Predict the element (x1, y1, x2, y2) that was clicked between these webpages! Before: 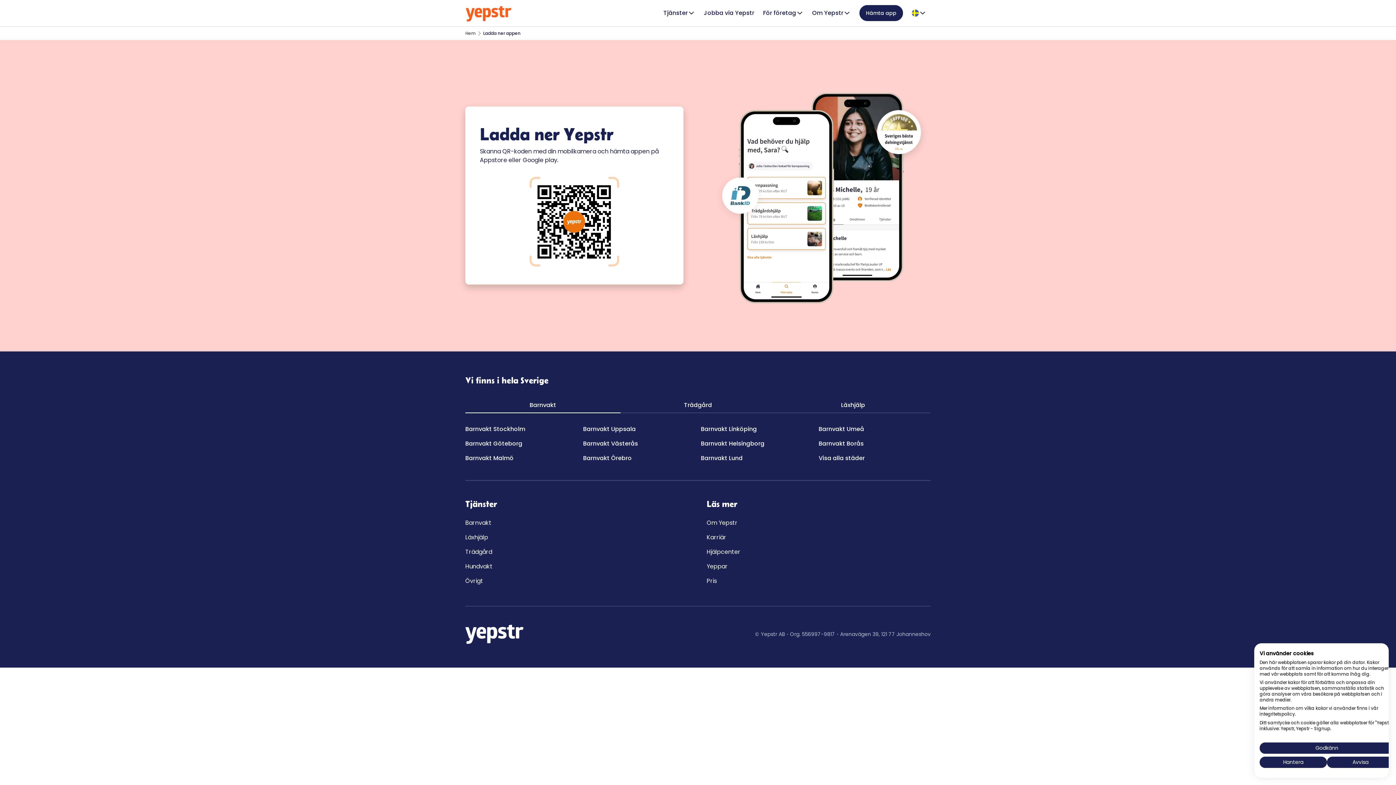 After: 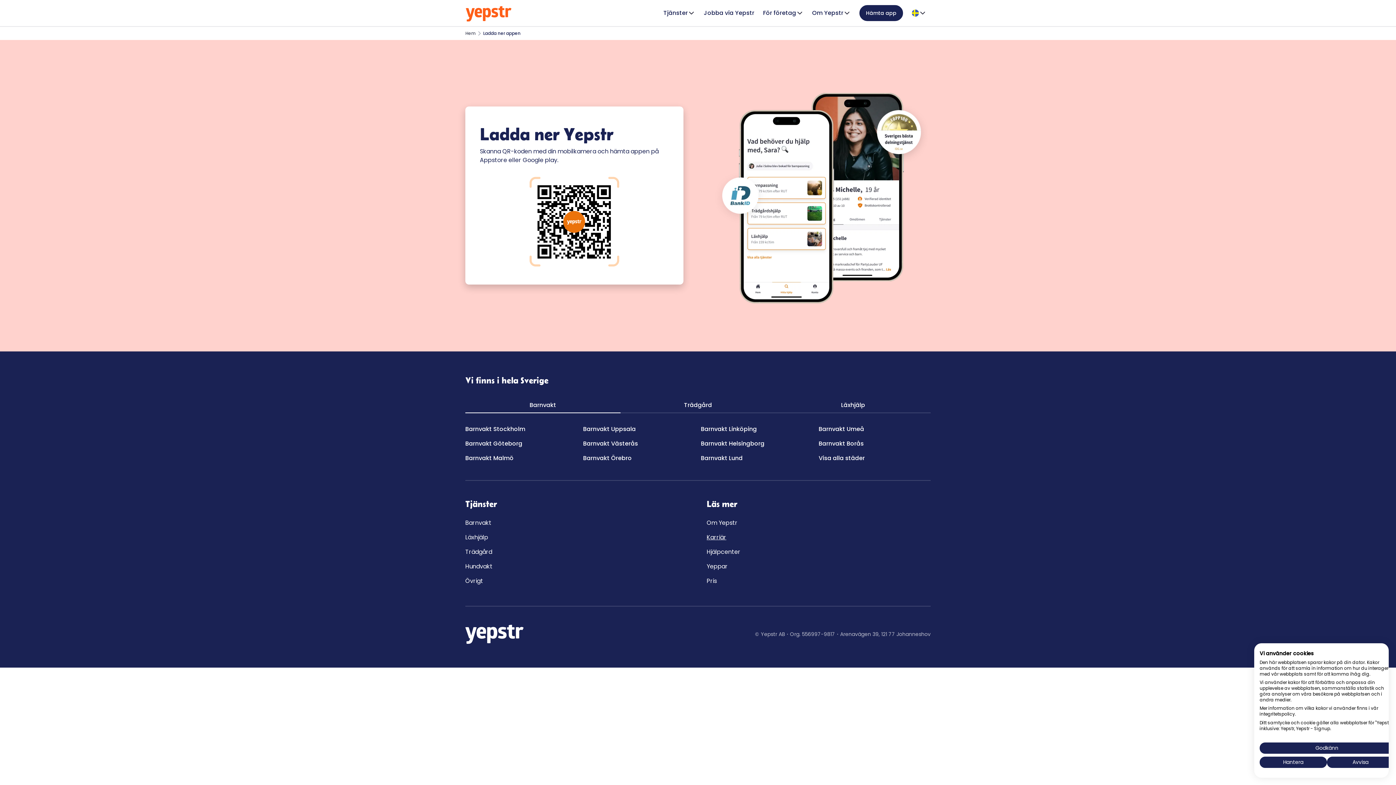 Action: label: Karriär bbox: (706, 530, 930, 545)